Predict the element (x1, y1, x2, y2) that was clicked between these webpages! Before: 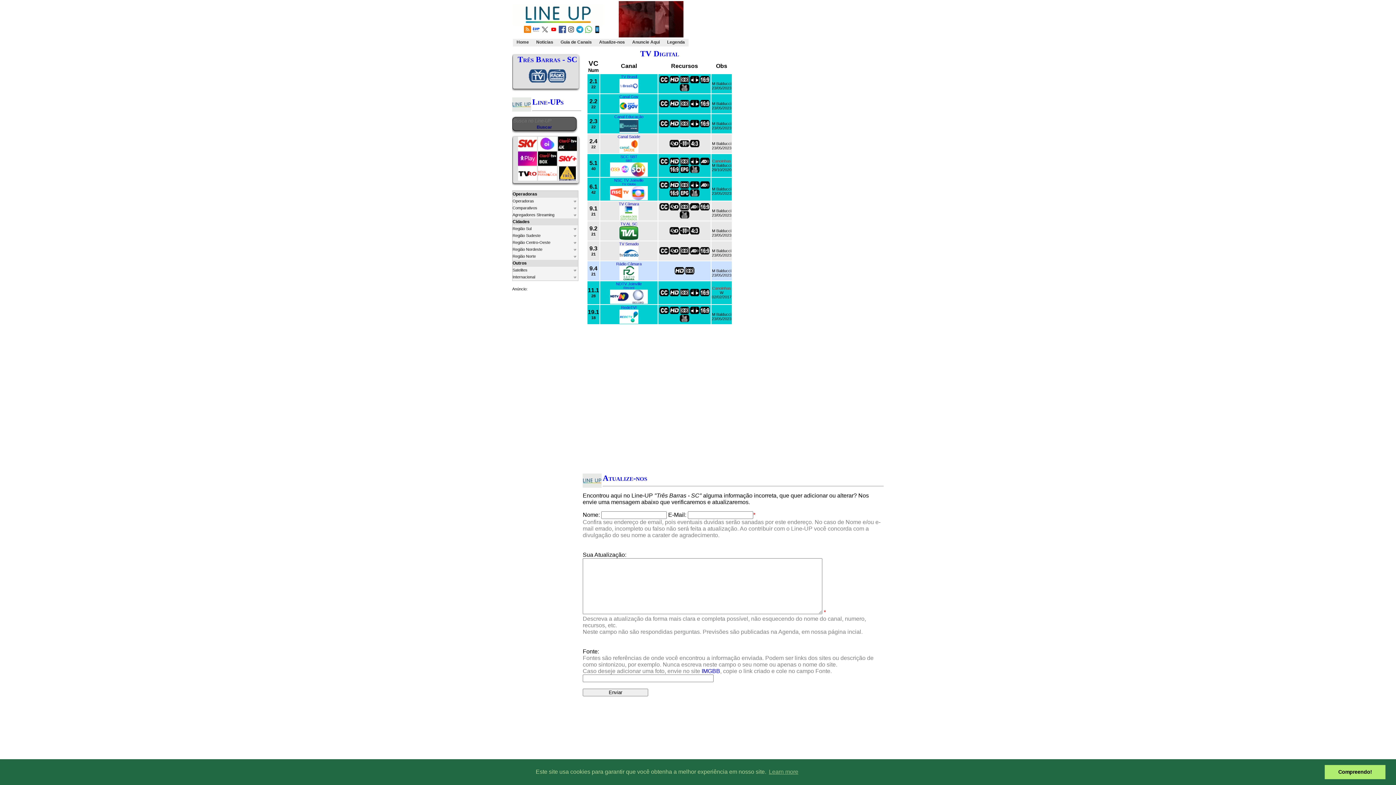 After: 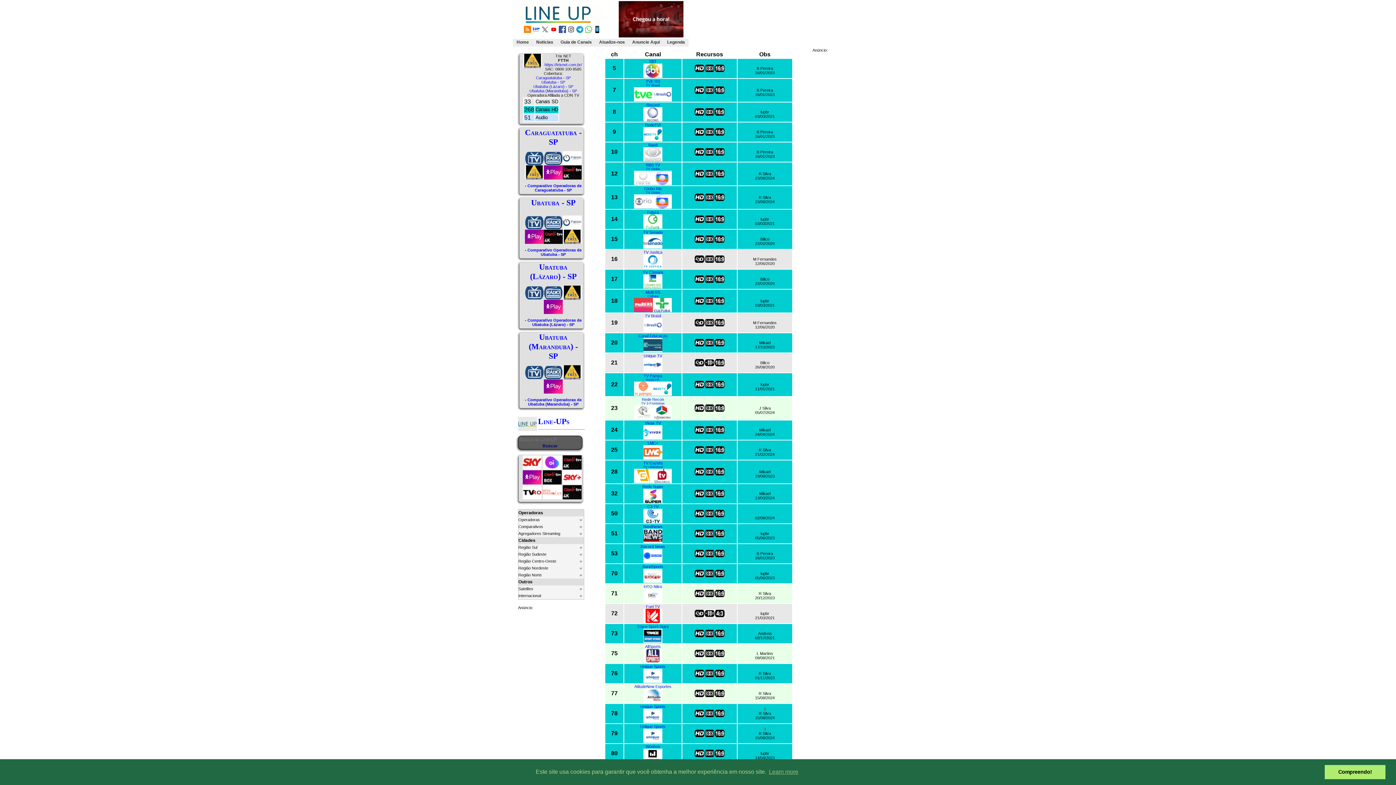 Action: bbox: (558, 177, 577, 181)